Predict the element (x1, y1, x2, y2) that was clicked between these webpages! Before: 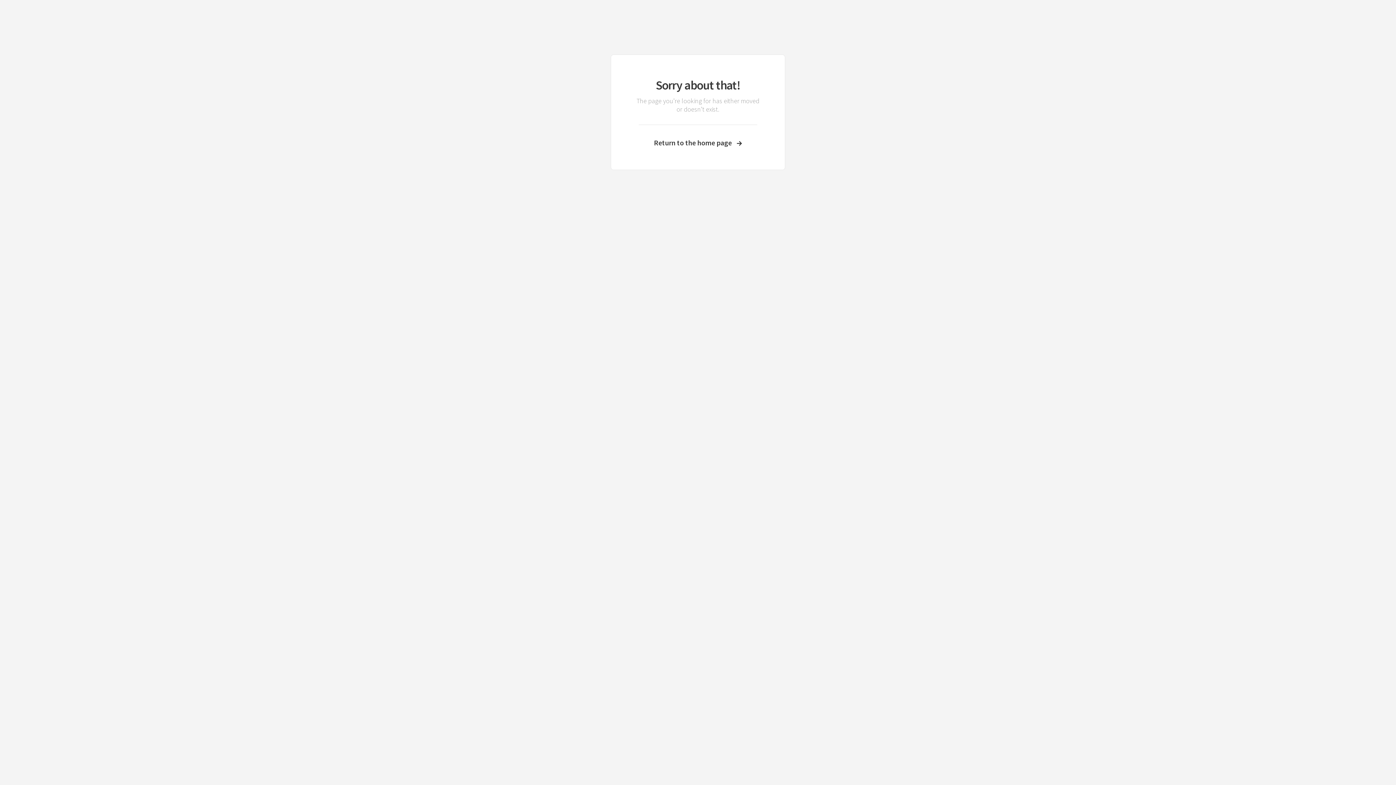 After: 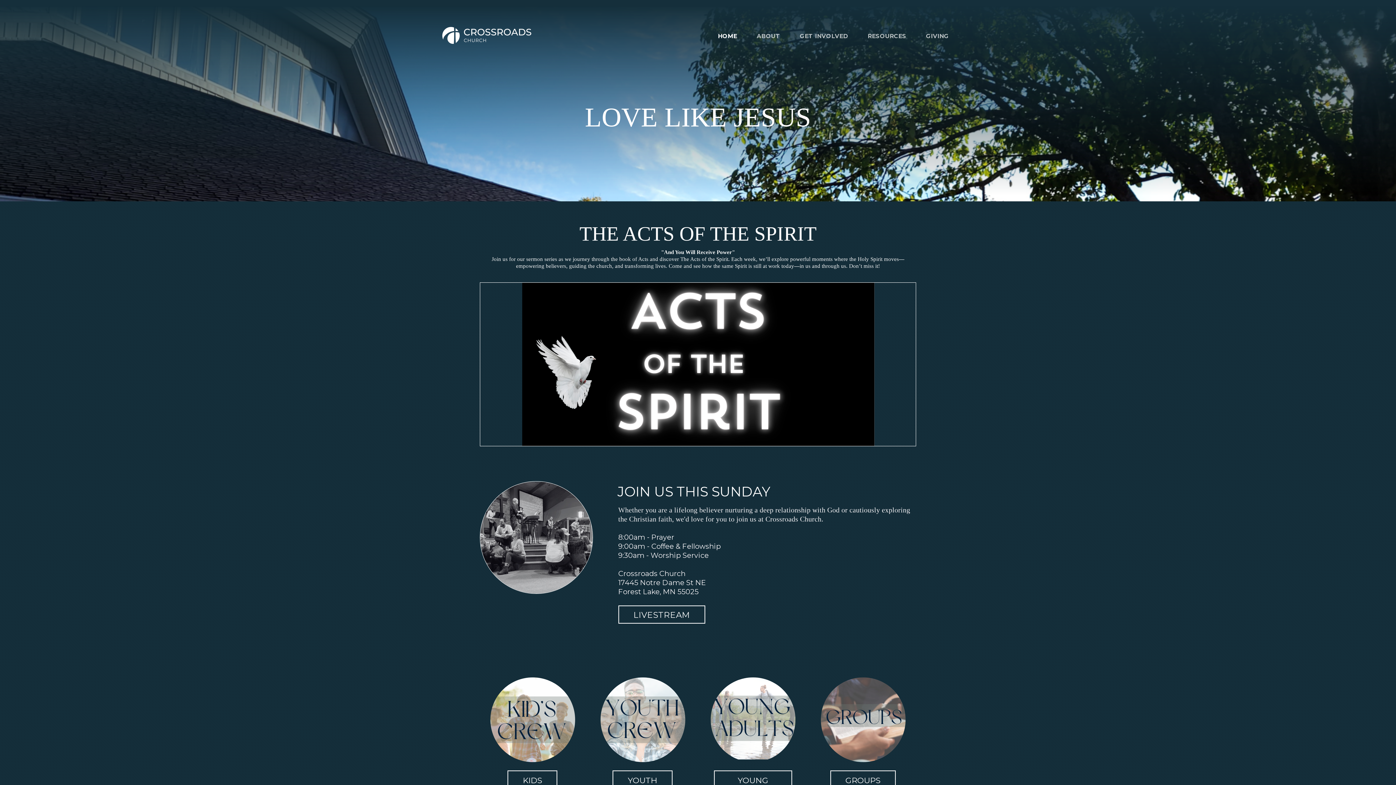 Action: label: Return to the home page bbox: (633, 138, 762, 147)